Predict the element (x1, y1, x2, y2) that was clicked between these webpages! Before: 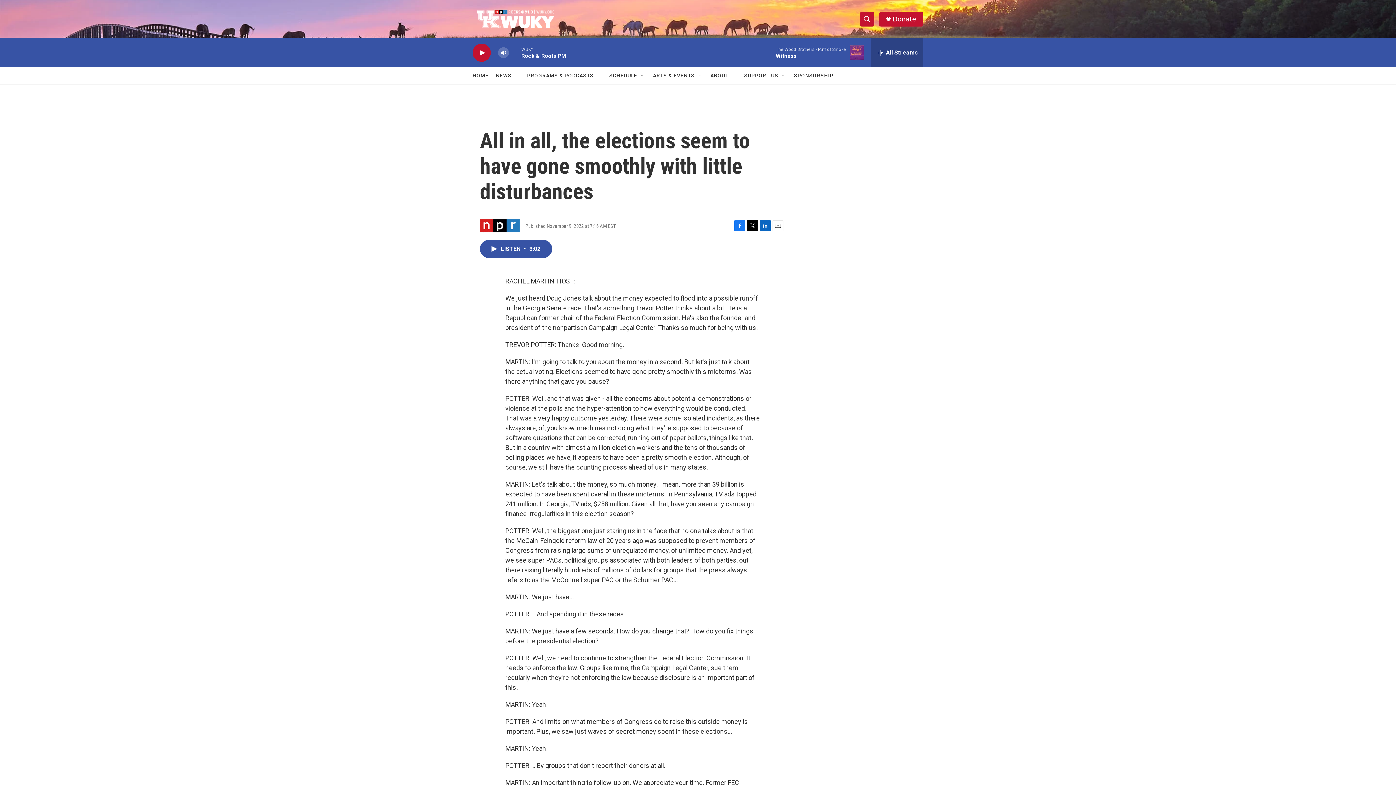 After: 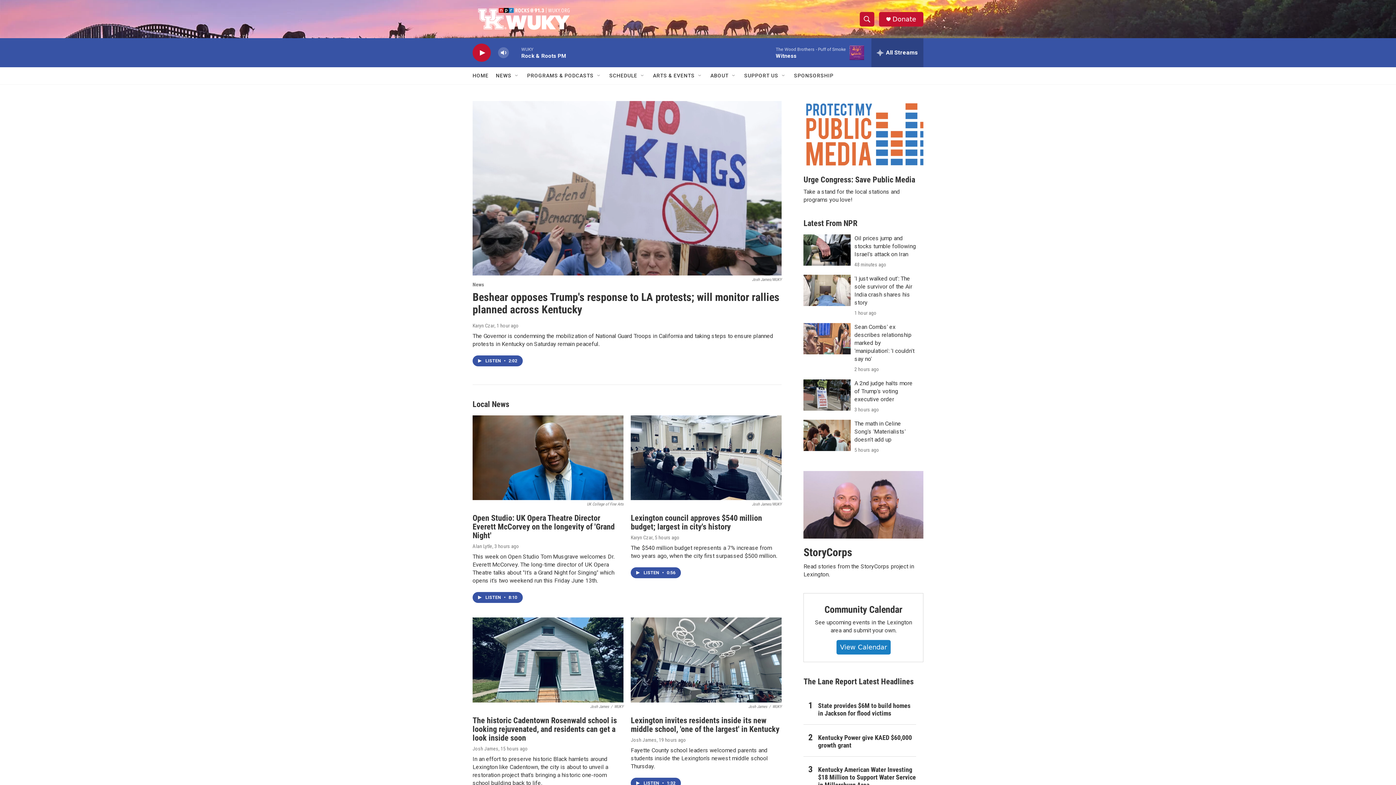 Action: label: HOME bbox: (472, 67, 488, 84)